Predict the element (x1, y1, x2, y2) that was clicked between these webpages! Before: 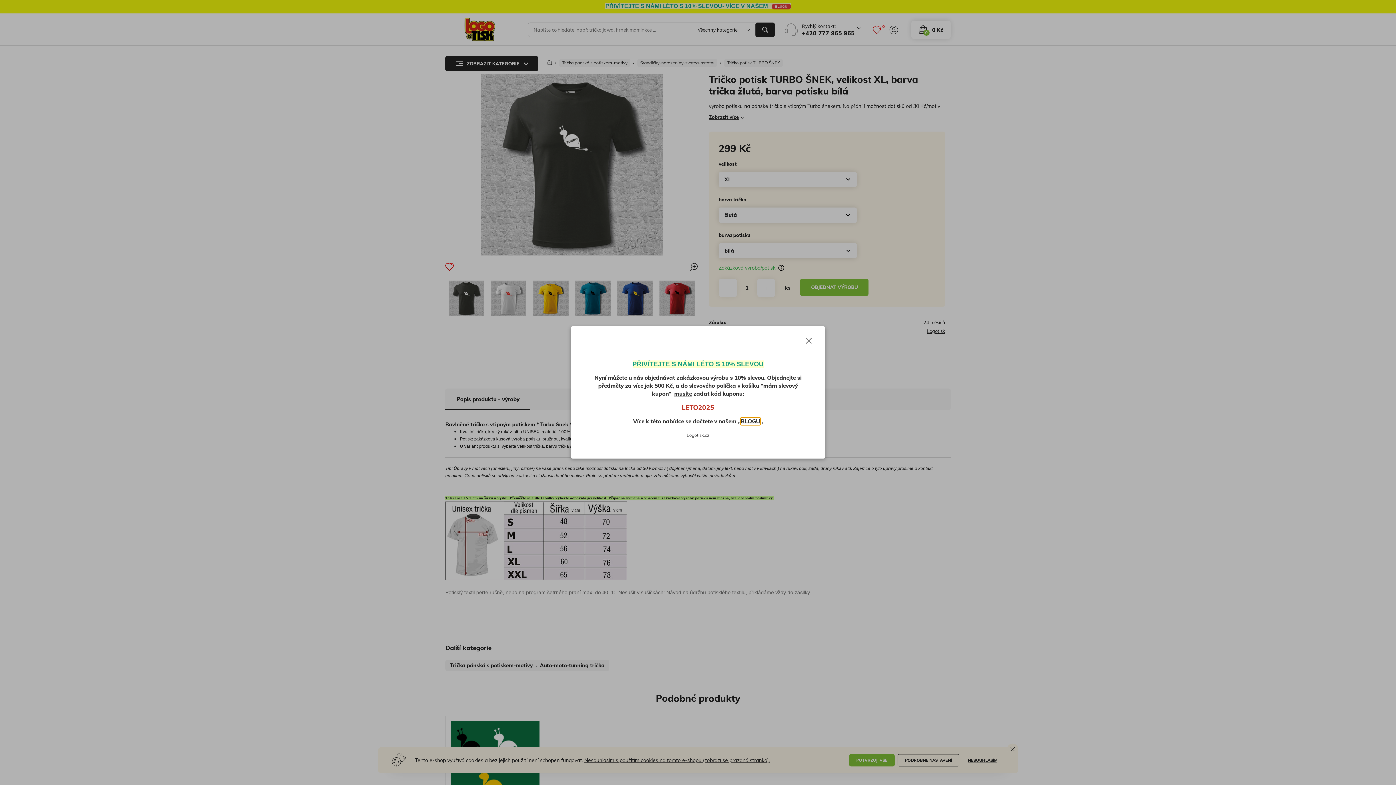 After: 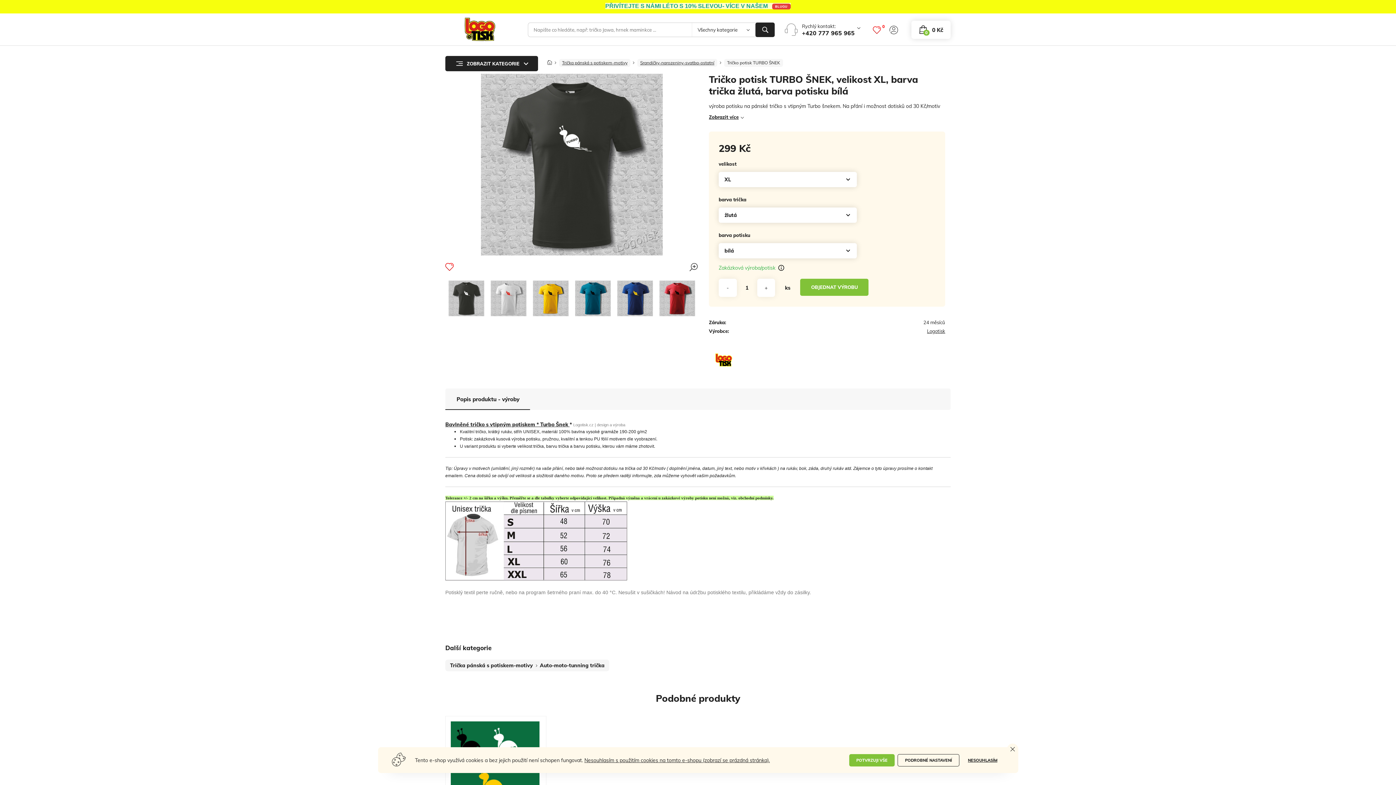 Action: bbox: (805, 337, 812, 344) label: Close